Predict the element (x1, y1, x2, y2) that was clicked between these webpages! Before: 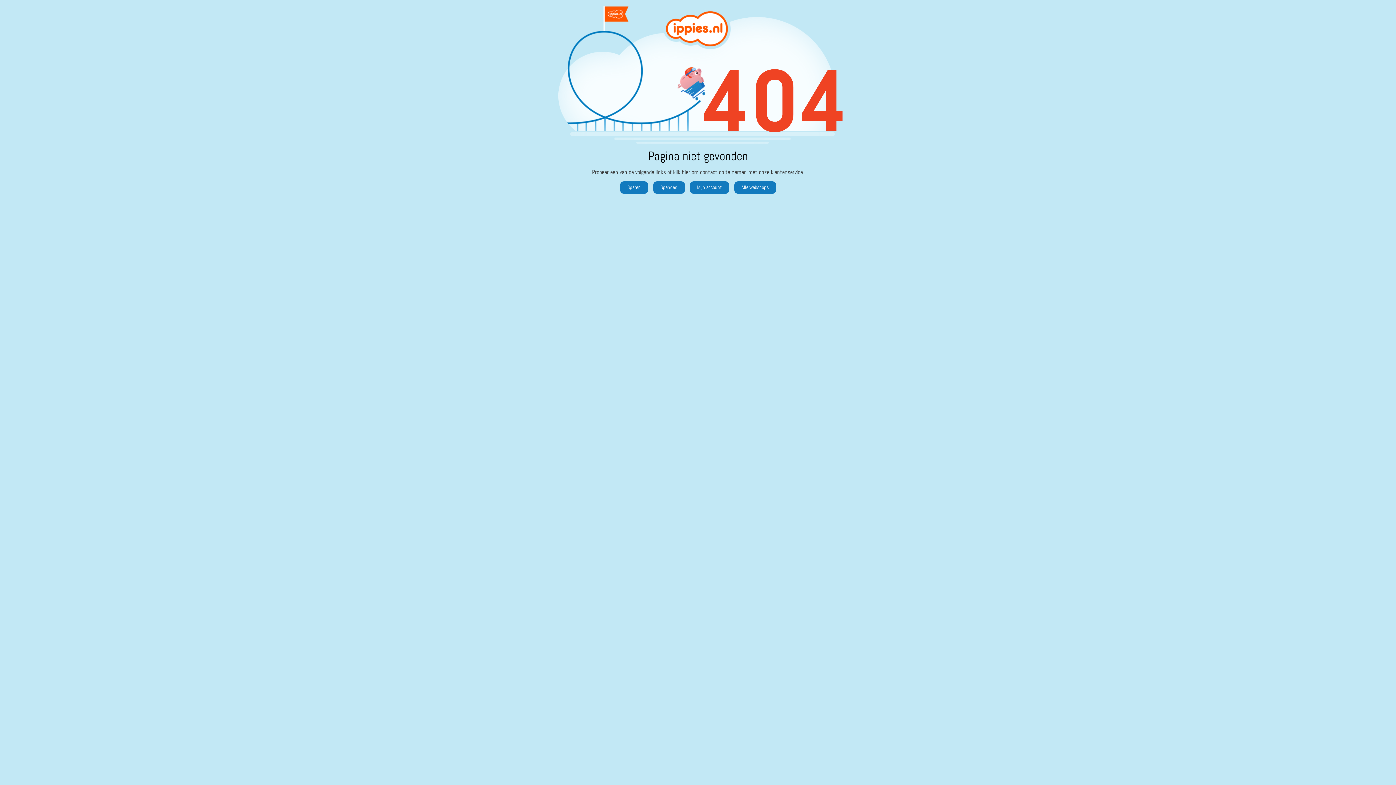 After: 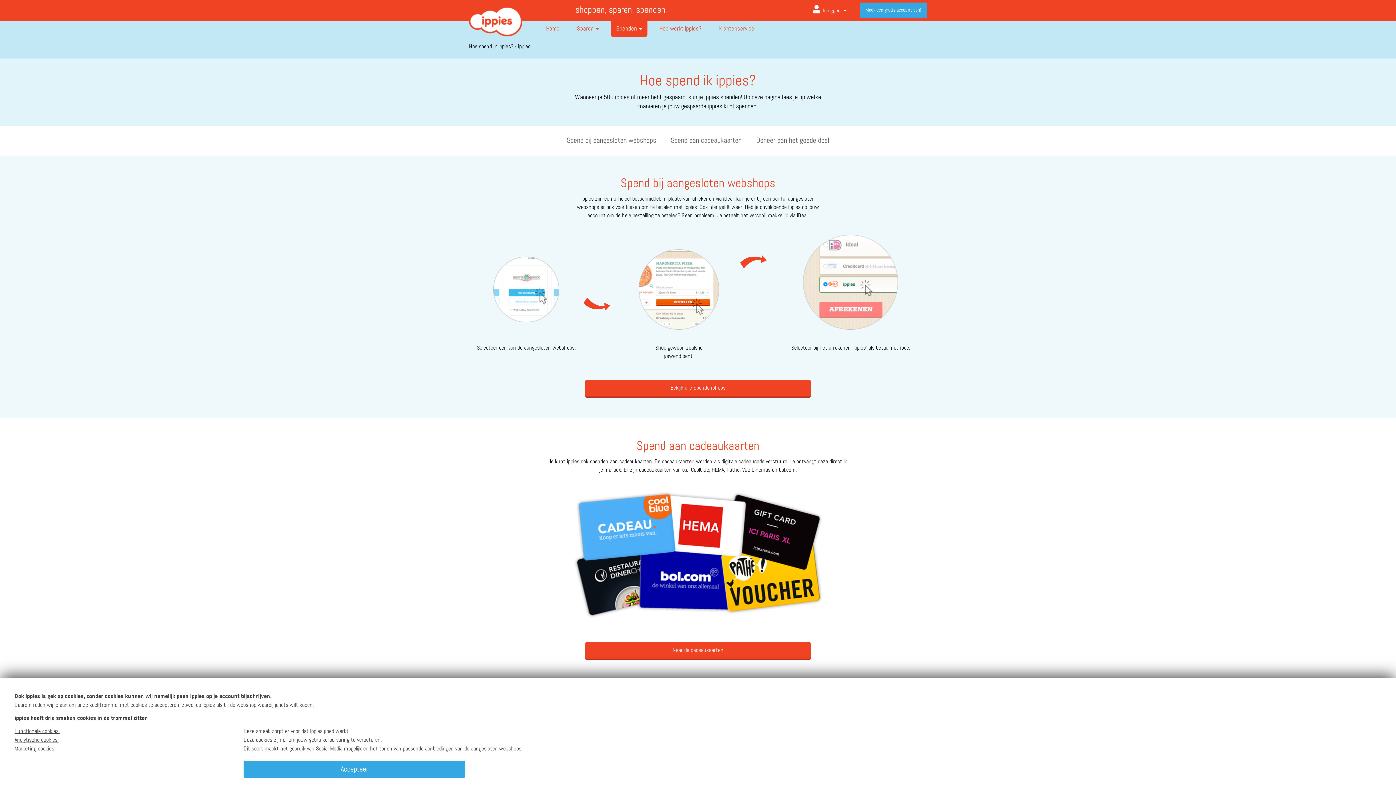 Action: bbox: (653, 181, 684, 193) label: Spenden